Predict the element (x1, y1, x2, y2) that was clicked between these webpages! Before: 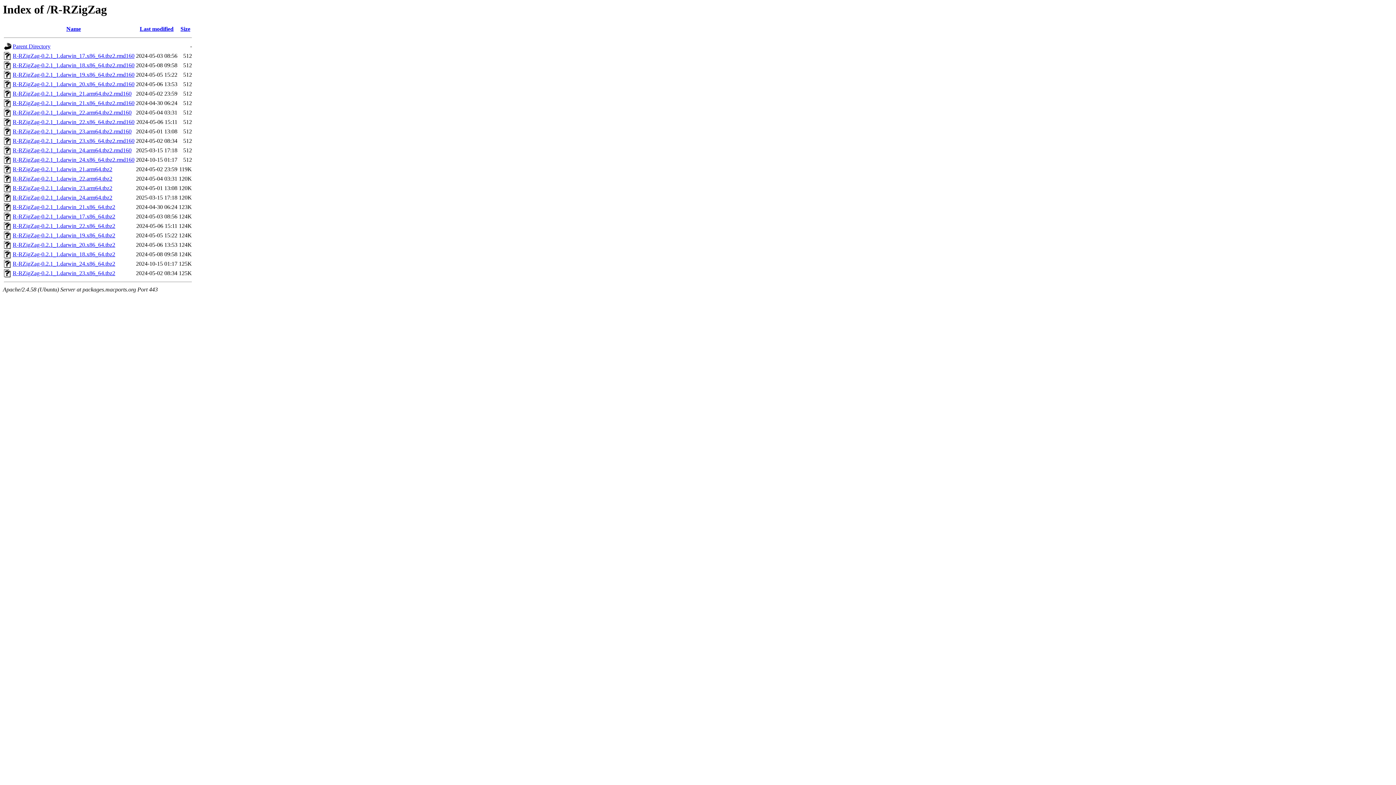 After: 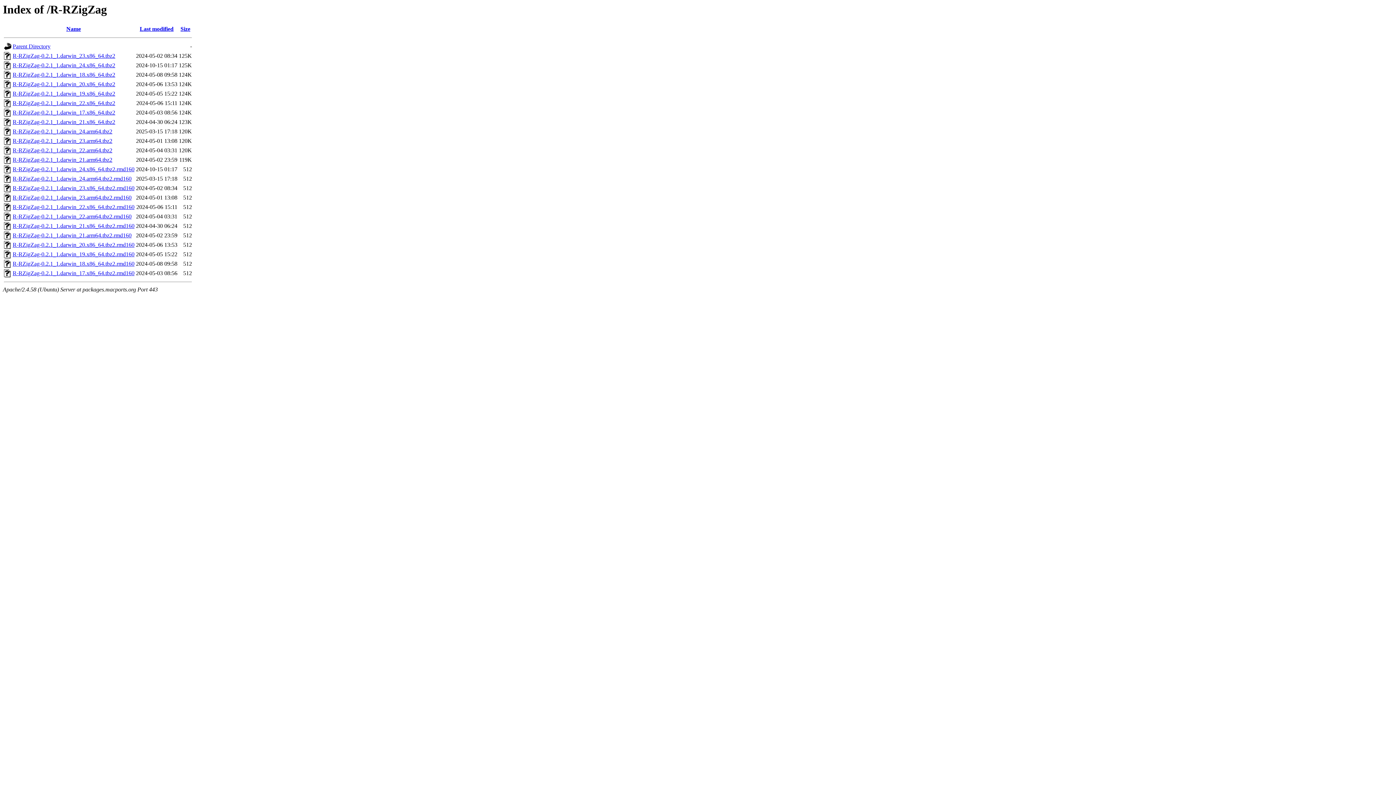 Action: label: Size bbox: (180, 25, 190, 32)